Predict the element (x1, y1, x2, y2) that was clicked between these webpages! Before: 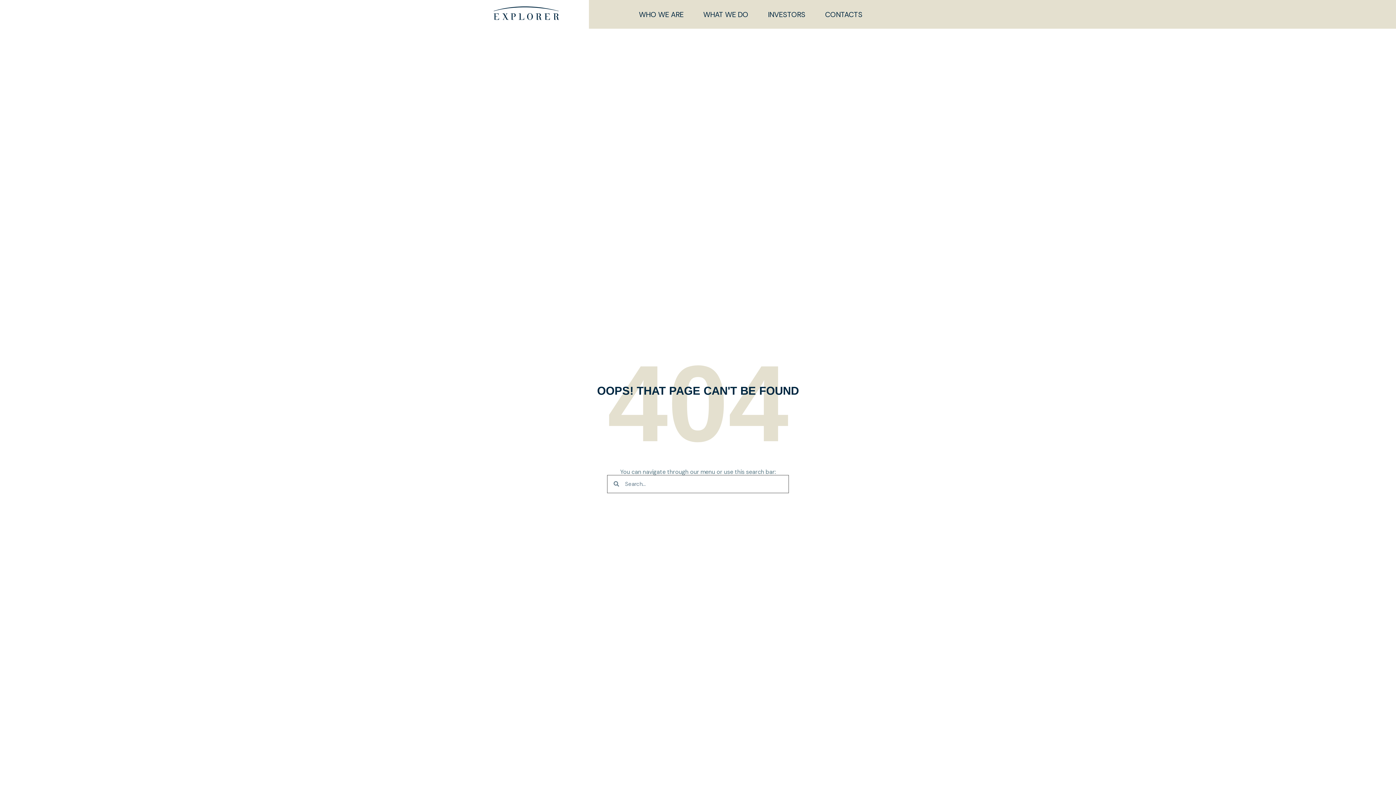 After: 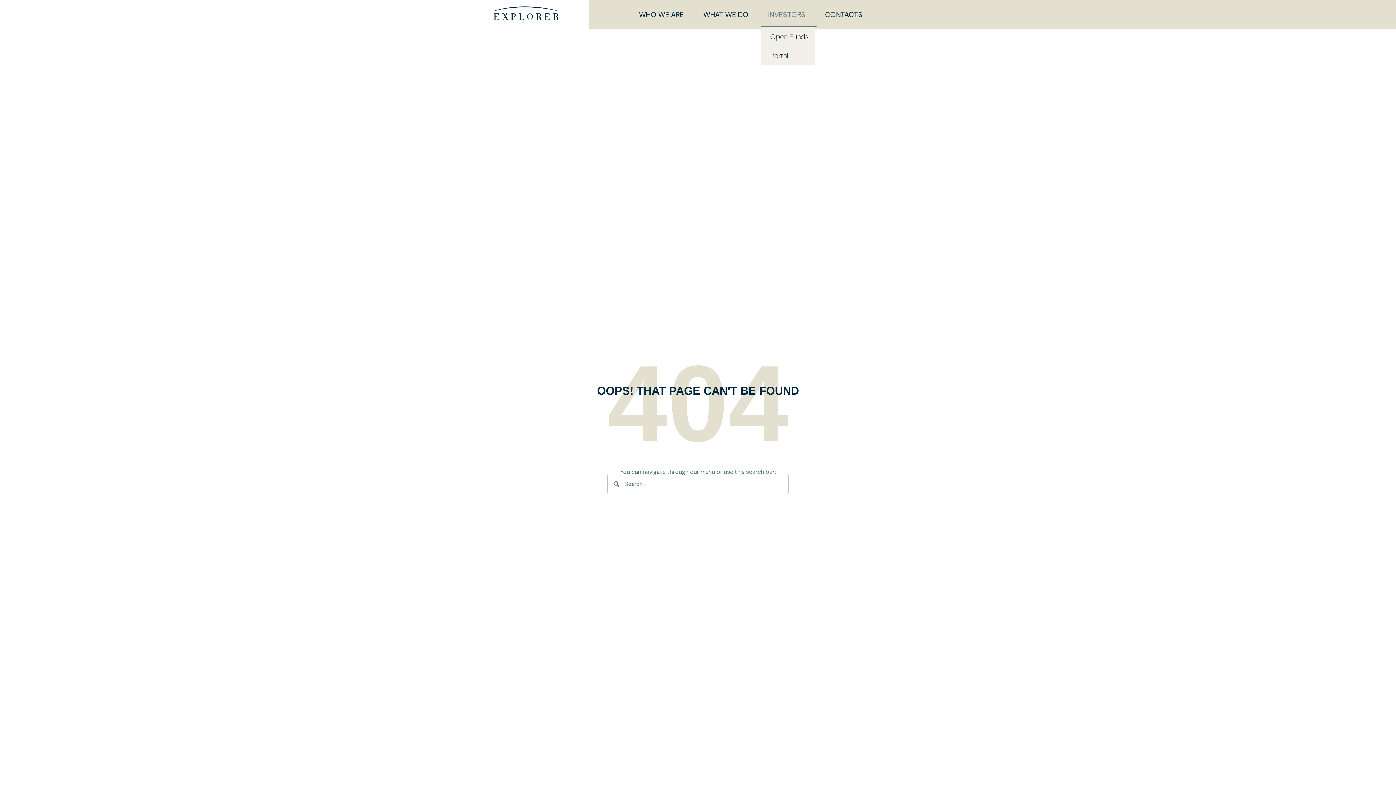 Action: bbox: (760, 1, 816, 27) label: INVESTORS